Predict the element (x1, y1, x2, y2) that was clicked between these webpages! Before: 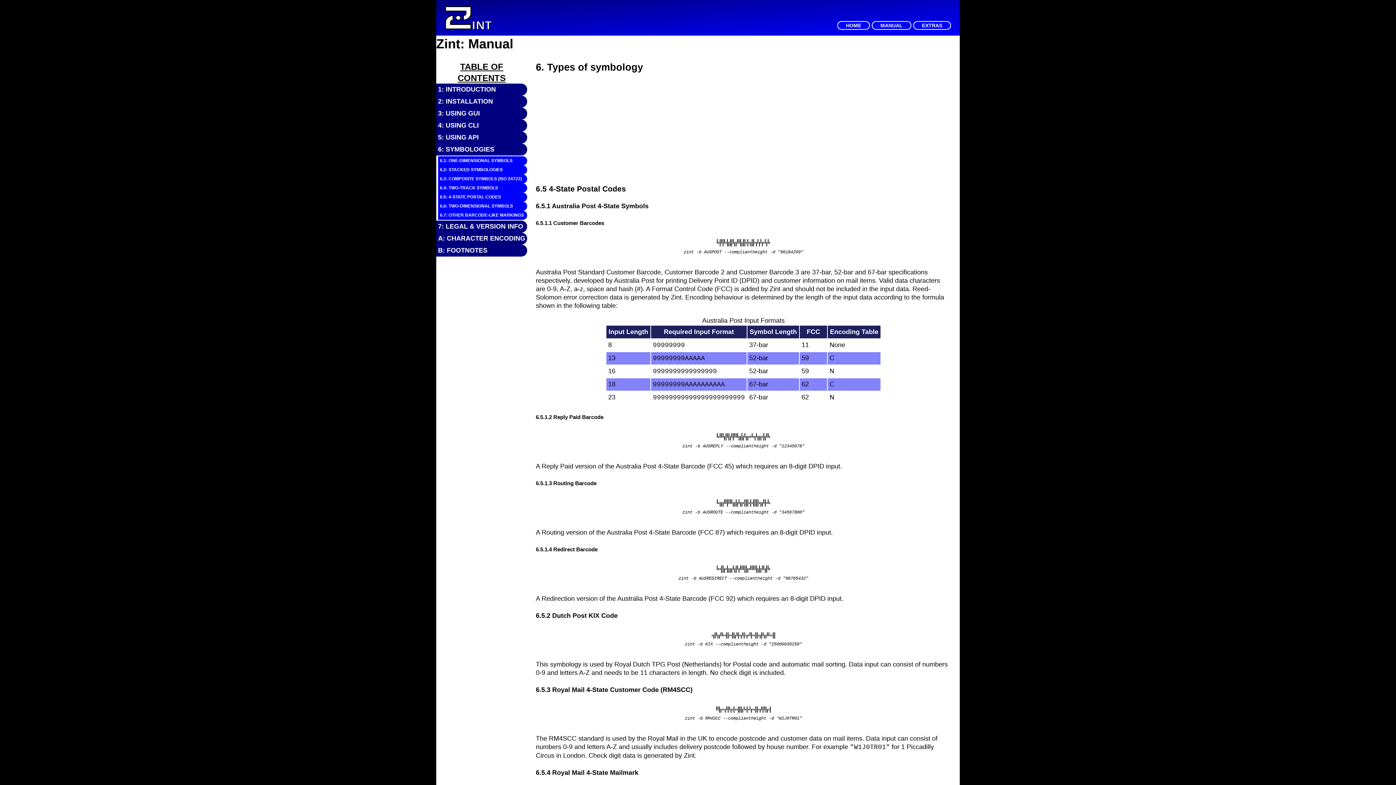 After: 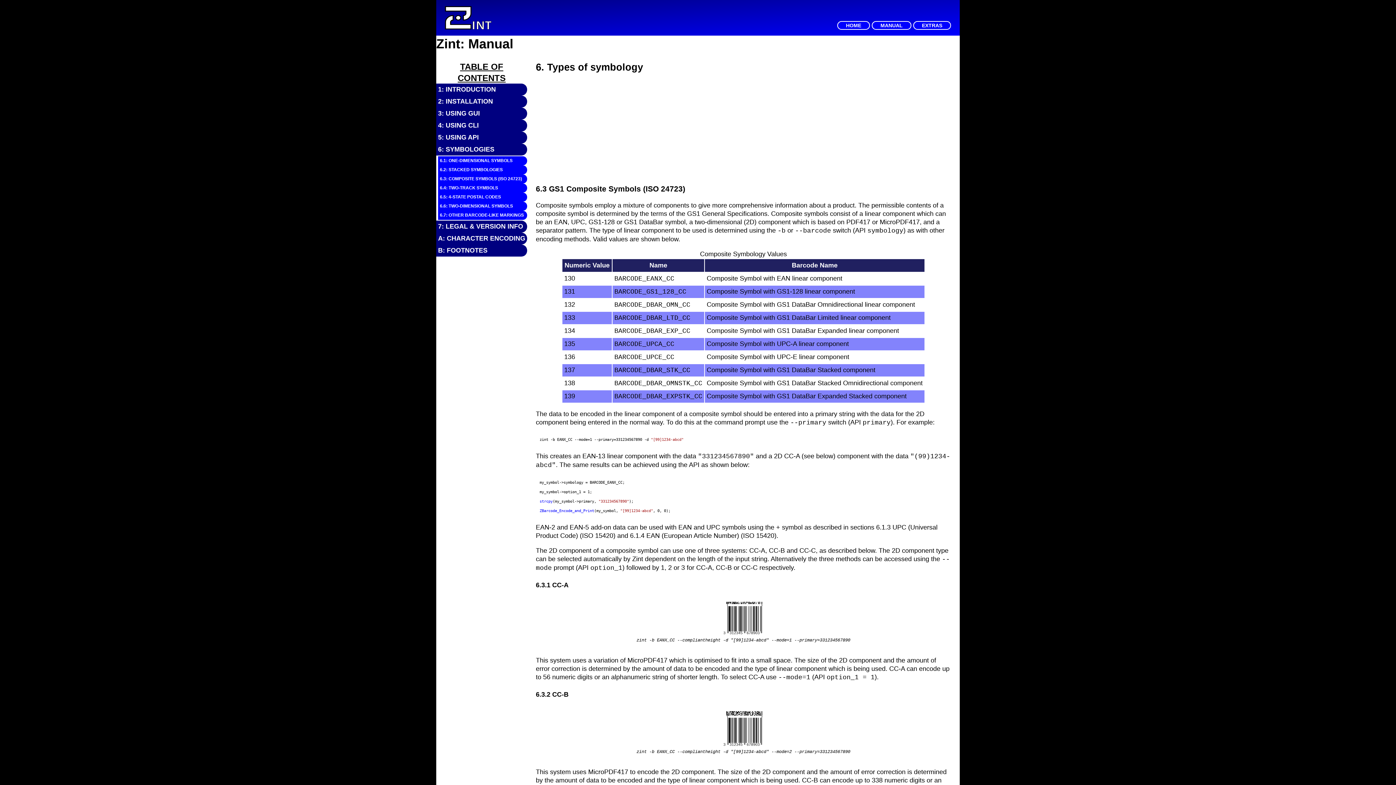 Action: bbox: (438, 174, 527, 183) label: 6.3: COMPOSITE SYMBOLS (ISO 24723)